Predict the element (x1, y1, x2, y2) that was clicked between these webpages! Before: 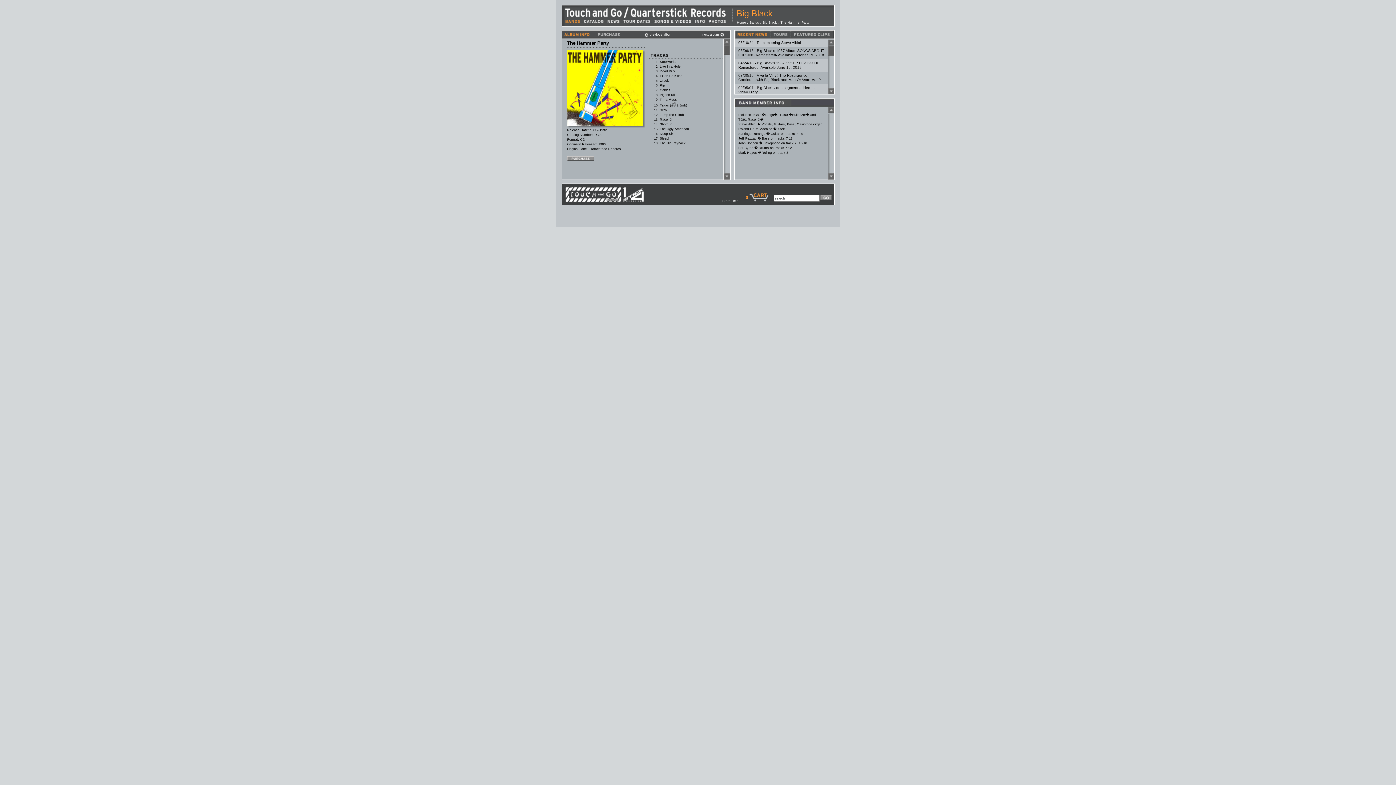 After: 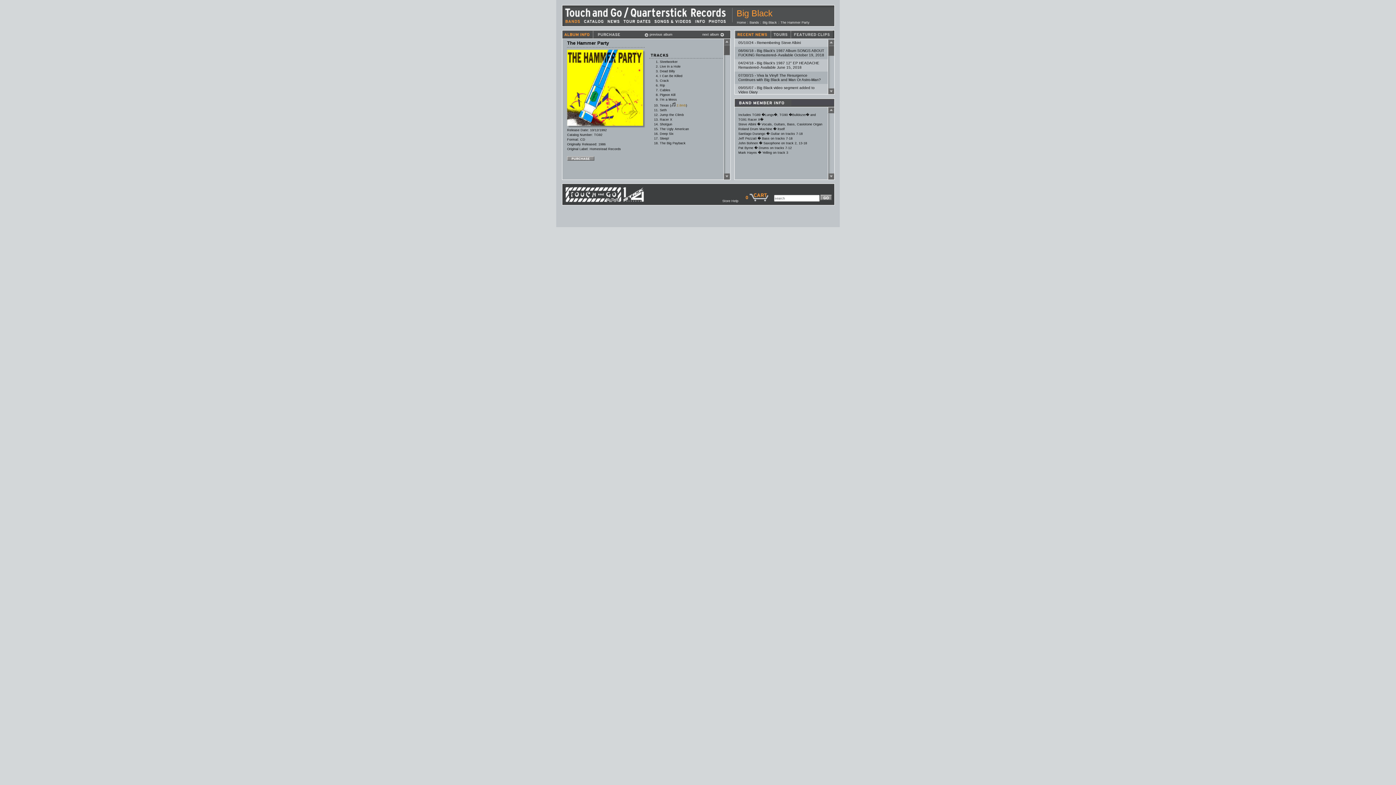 Action: label:  2.8mb bbox: (671, 103, 686, 107)